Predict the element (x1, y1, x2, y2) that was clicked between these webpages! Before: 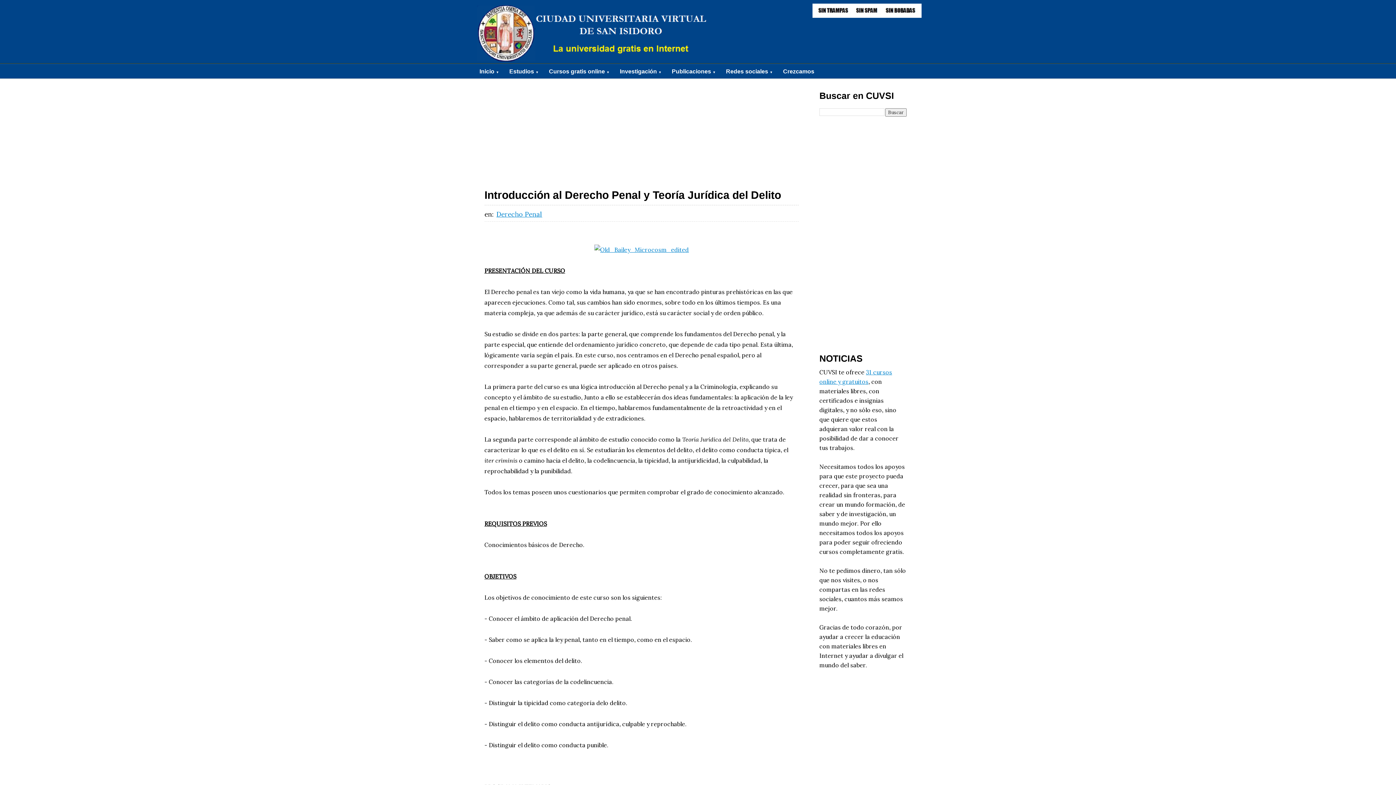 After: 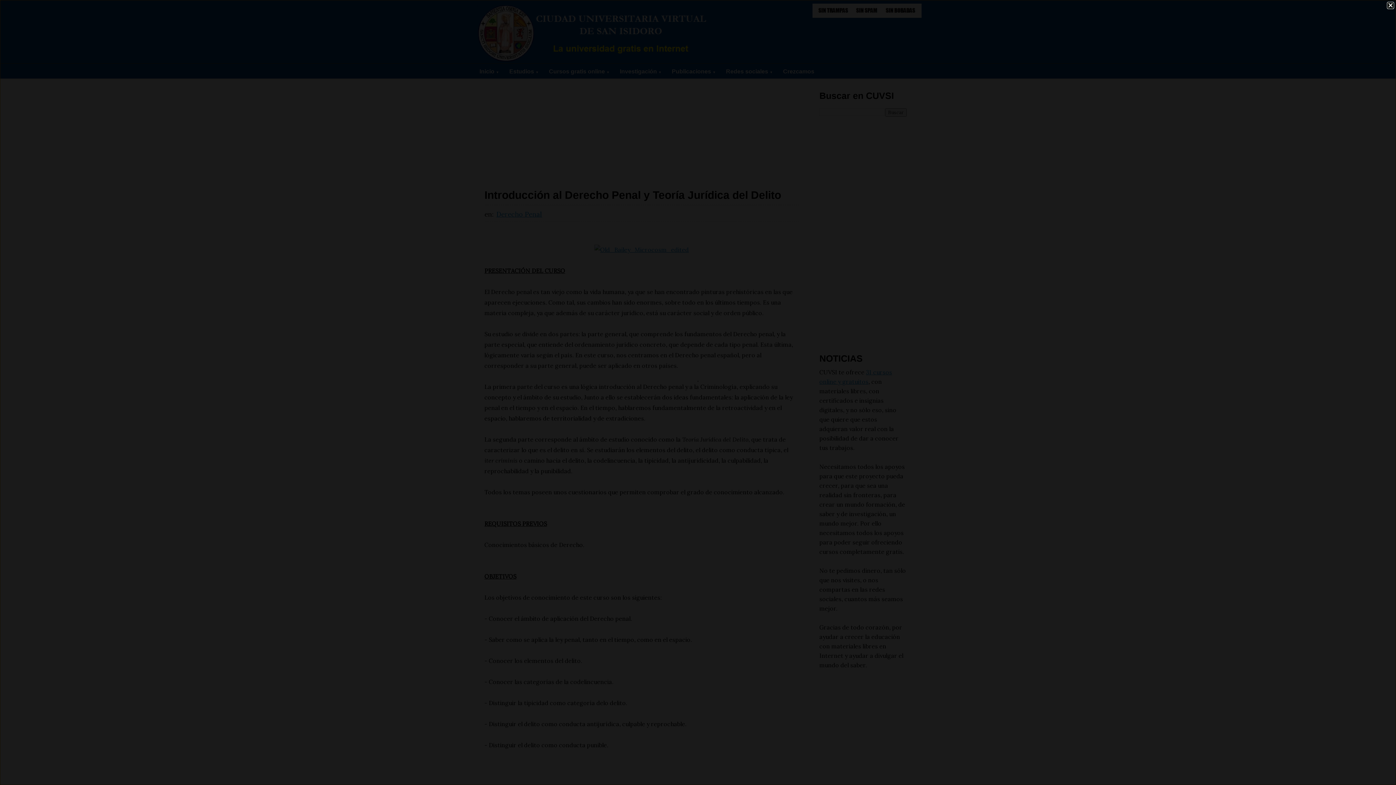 Action: bbox: (594, 246, 689, 253)